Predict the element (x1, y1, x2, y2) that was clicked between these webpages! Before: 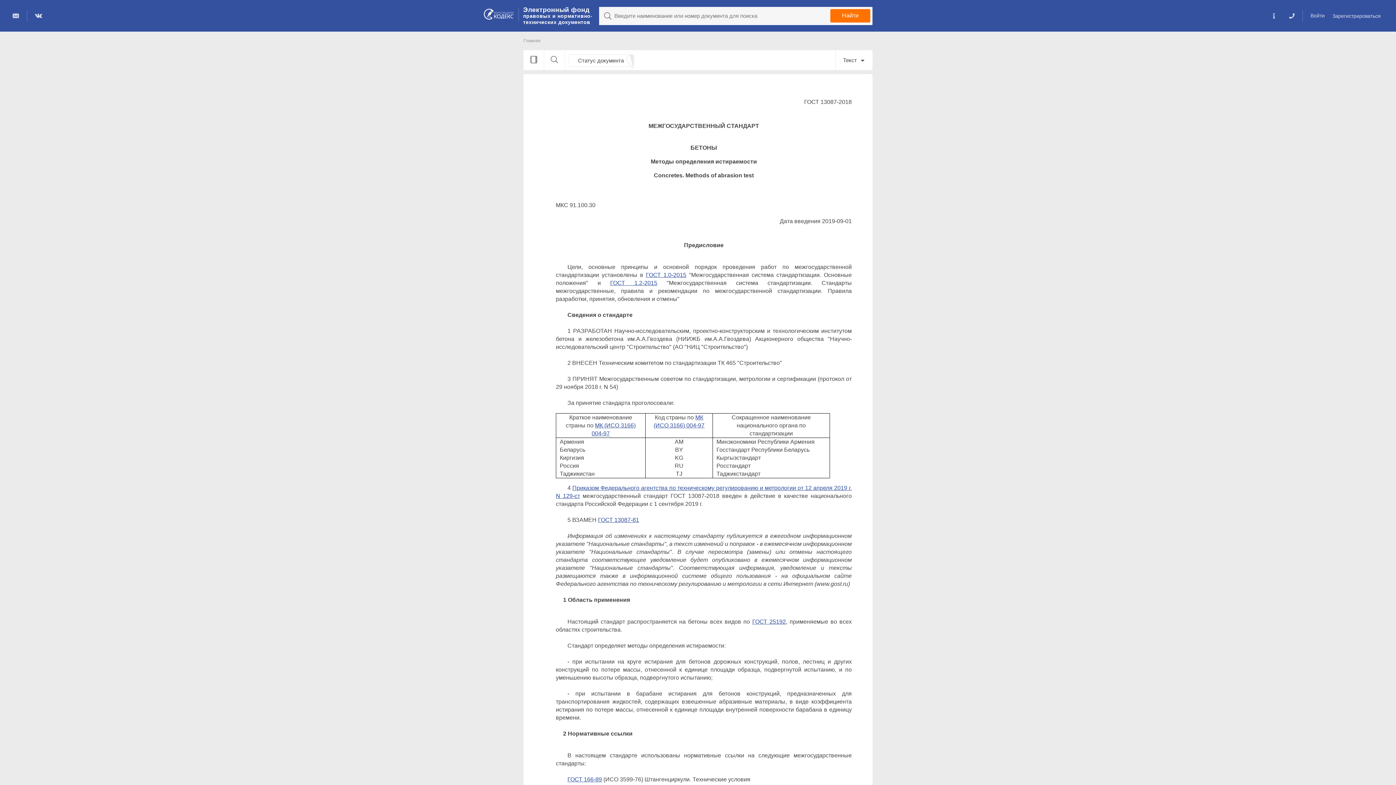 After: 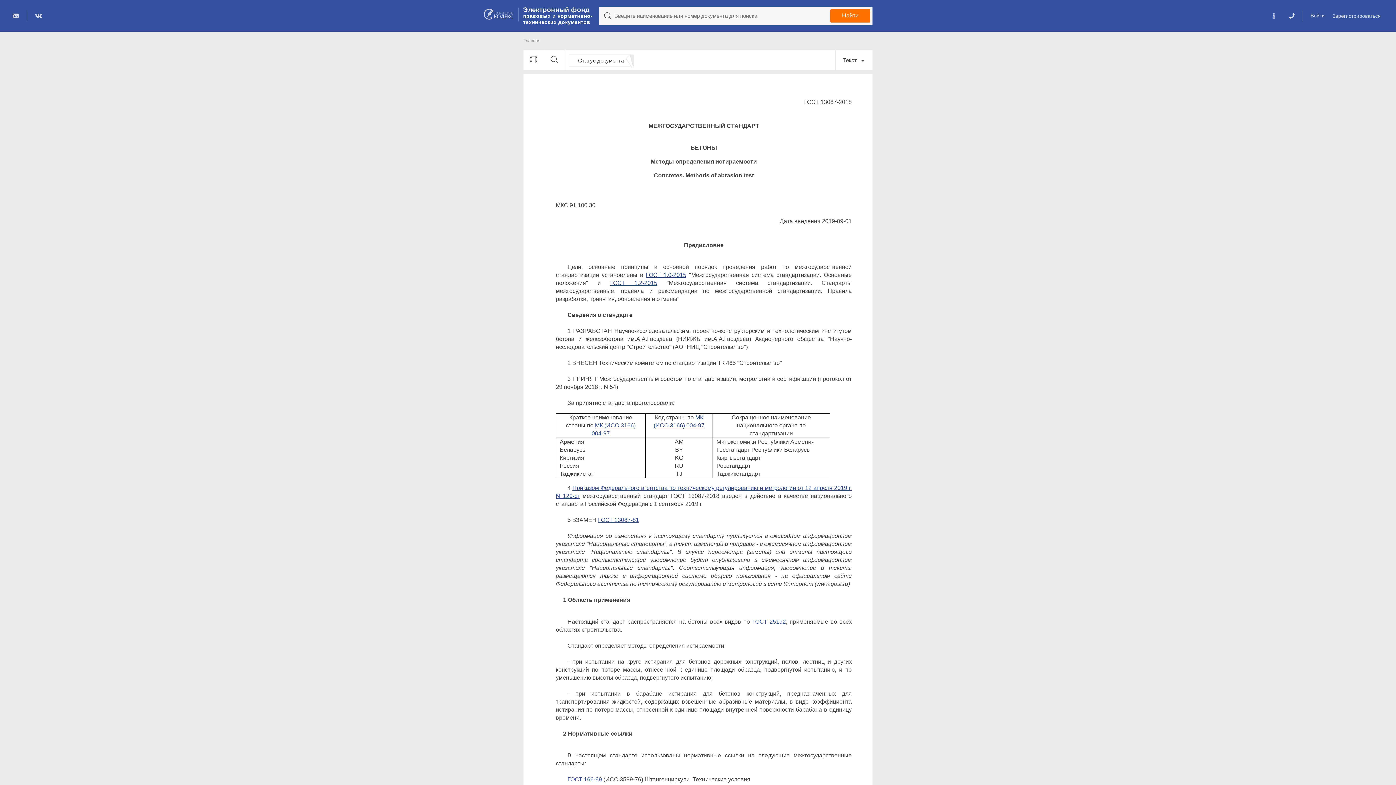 Action: bbox: (482, 6, 515, 21)